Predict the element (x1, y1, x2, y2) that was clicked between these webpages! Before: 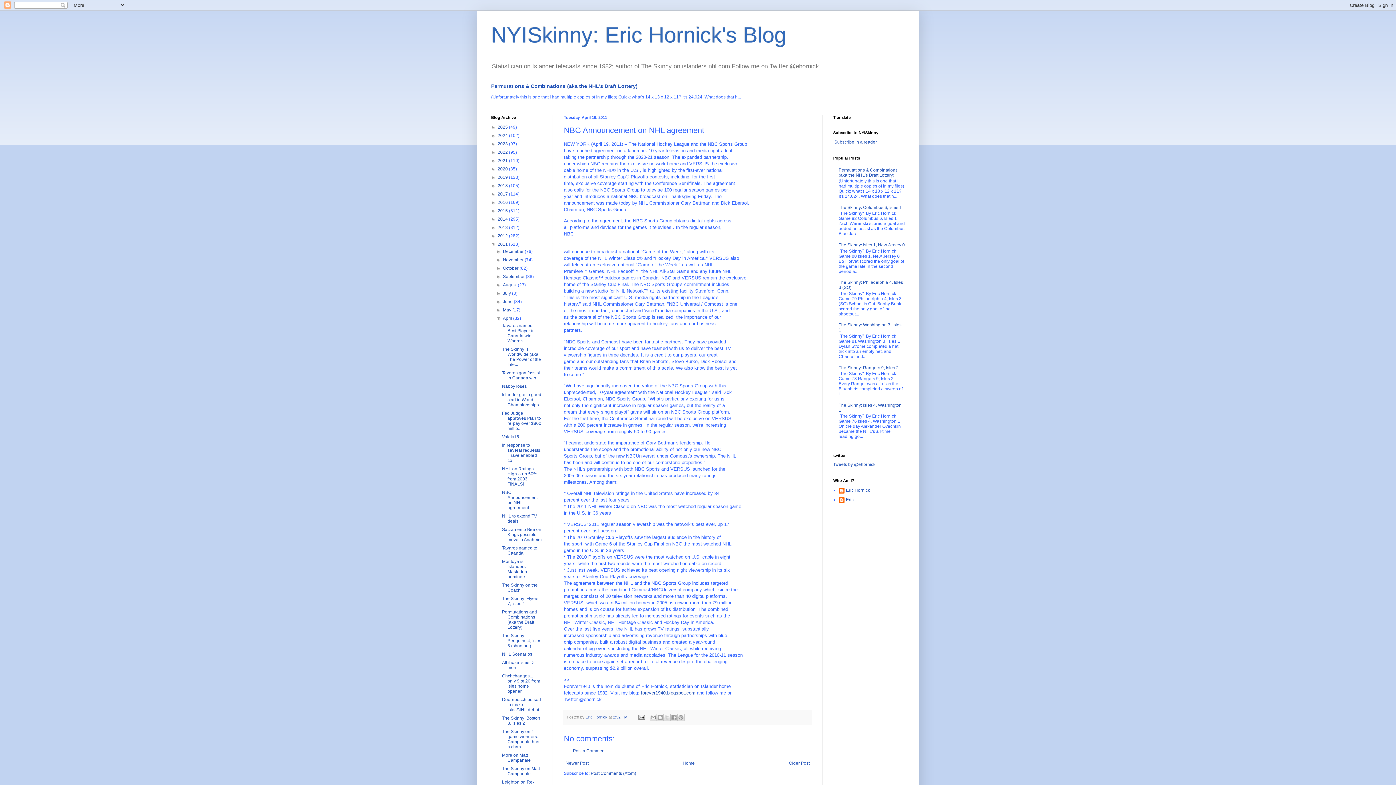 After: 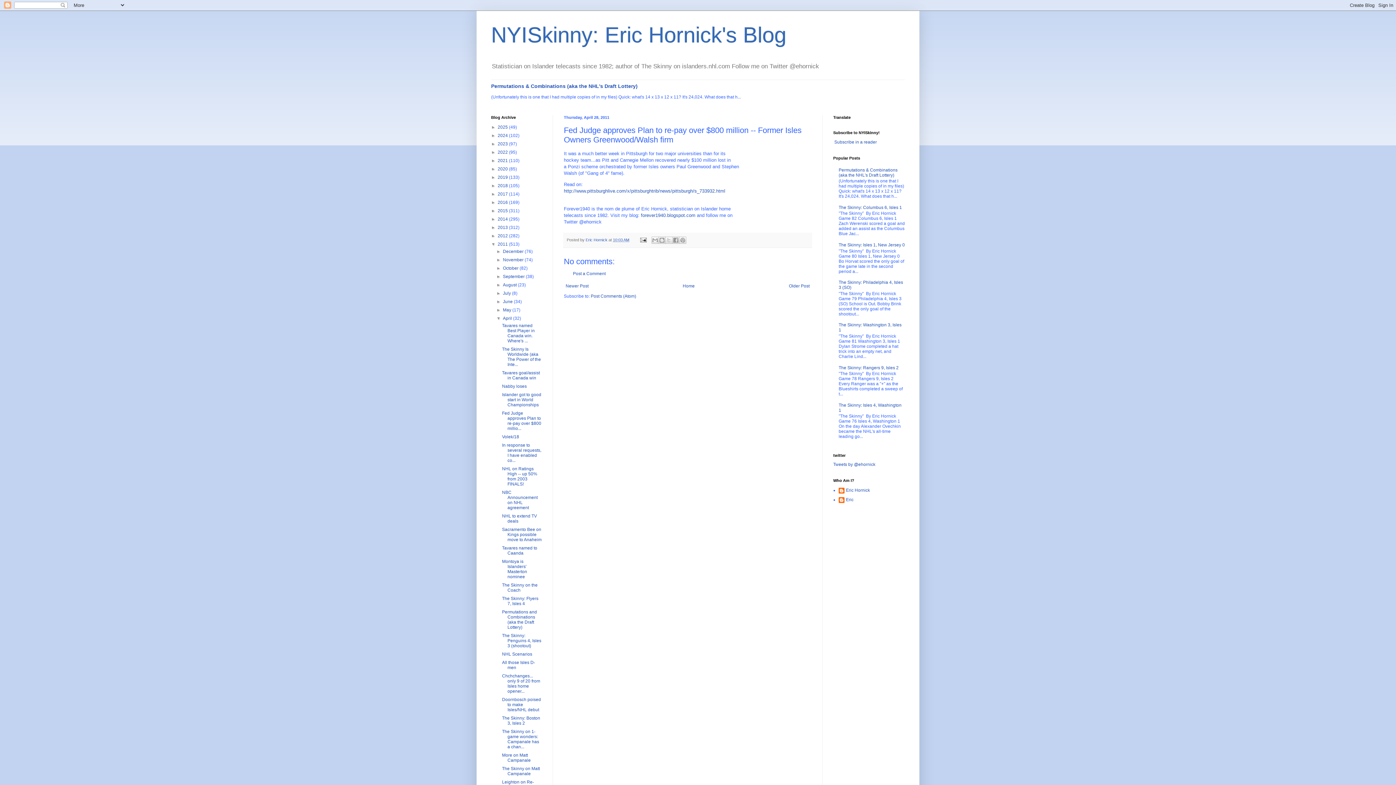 Action: label: Fed Judge approves Plan to re-pay over $800 millio... bbox: (502, 411, 541, 431)